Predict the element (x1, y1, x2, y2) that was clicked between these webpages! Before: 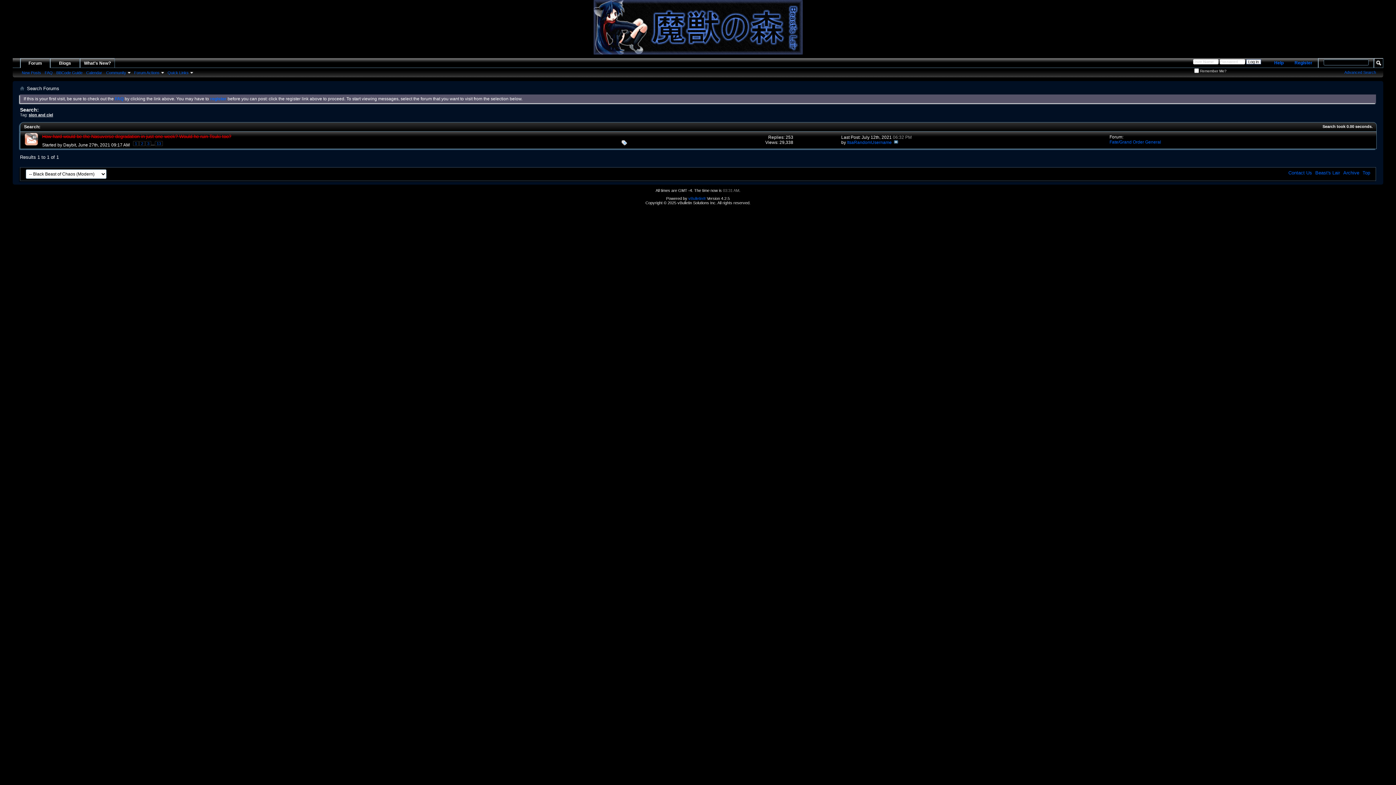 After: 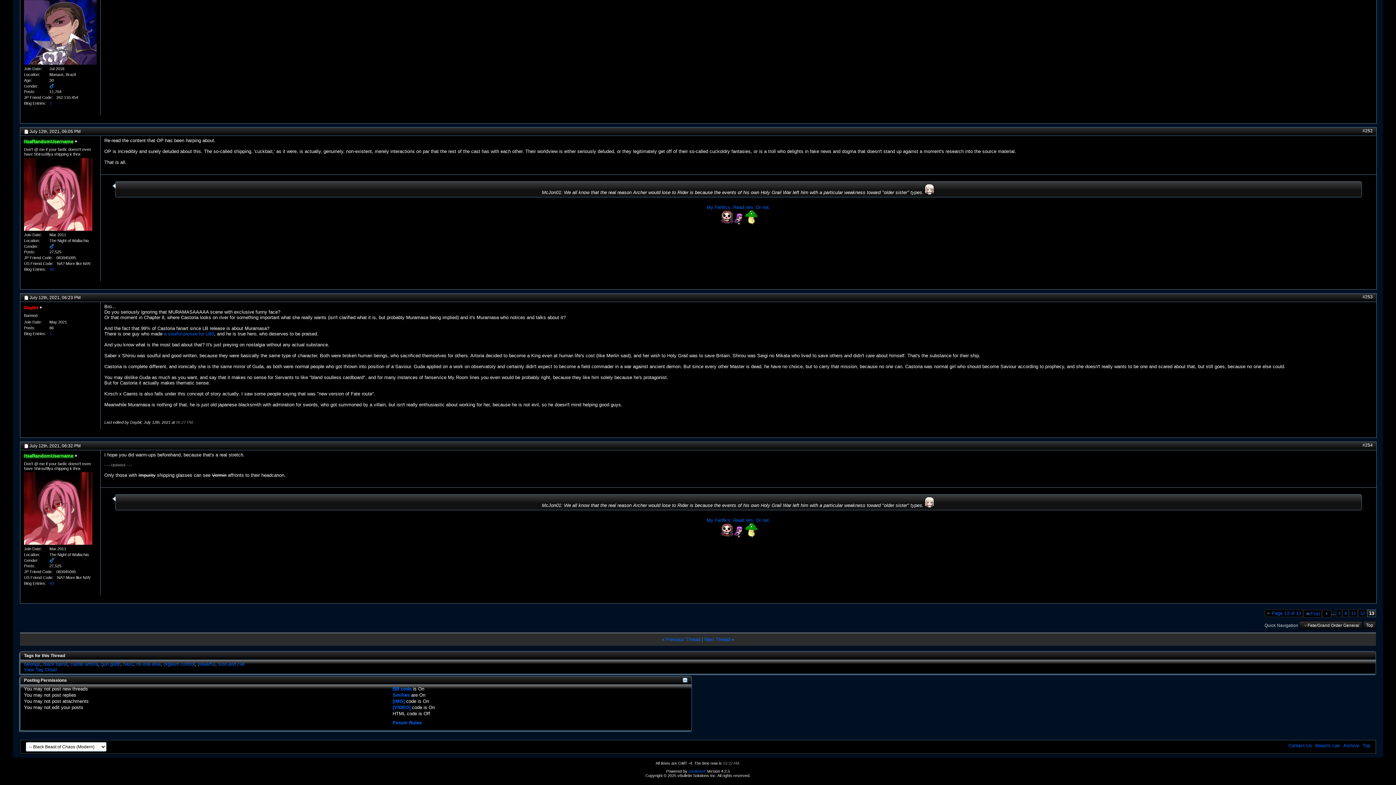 Action: bbox: (894, 140, 898, 145)